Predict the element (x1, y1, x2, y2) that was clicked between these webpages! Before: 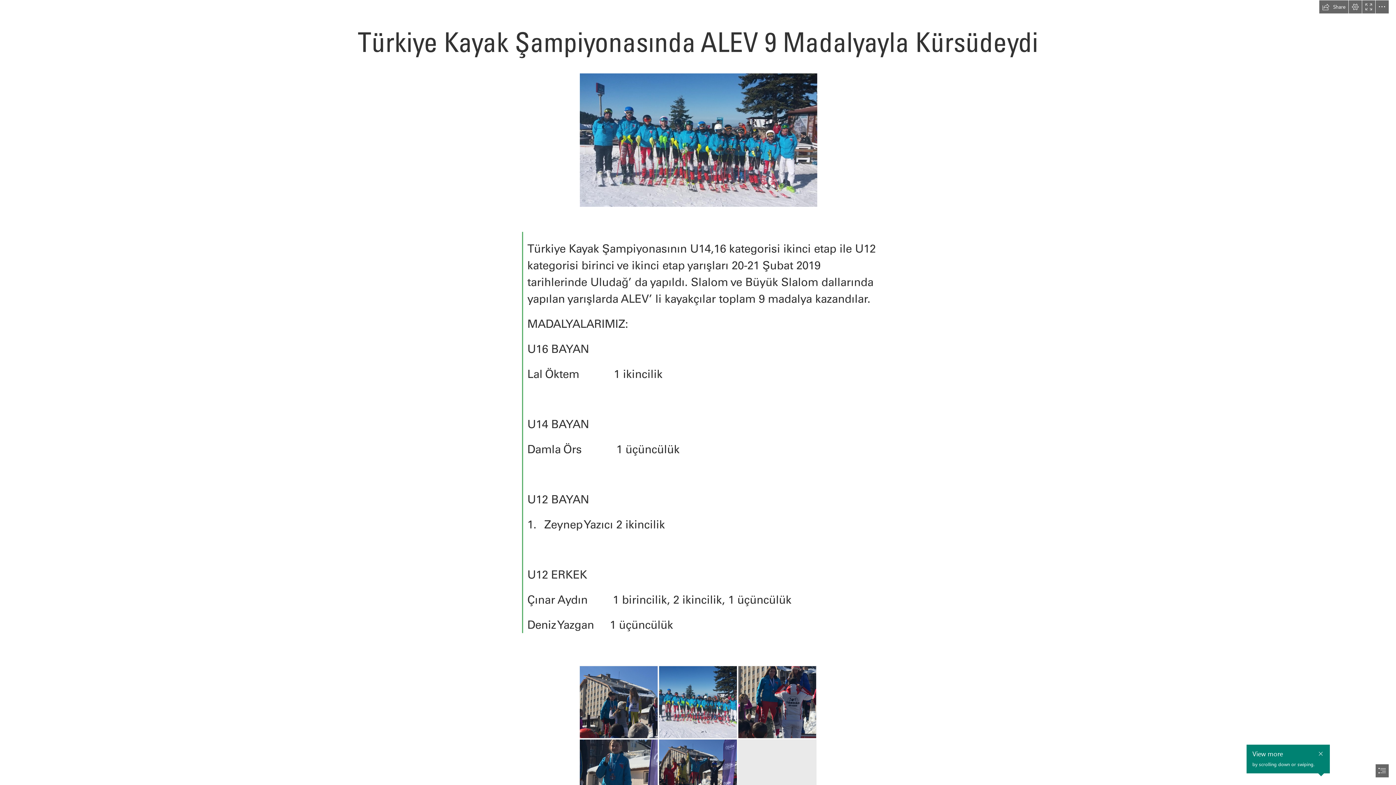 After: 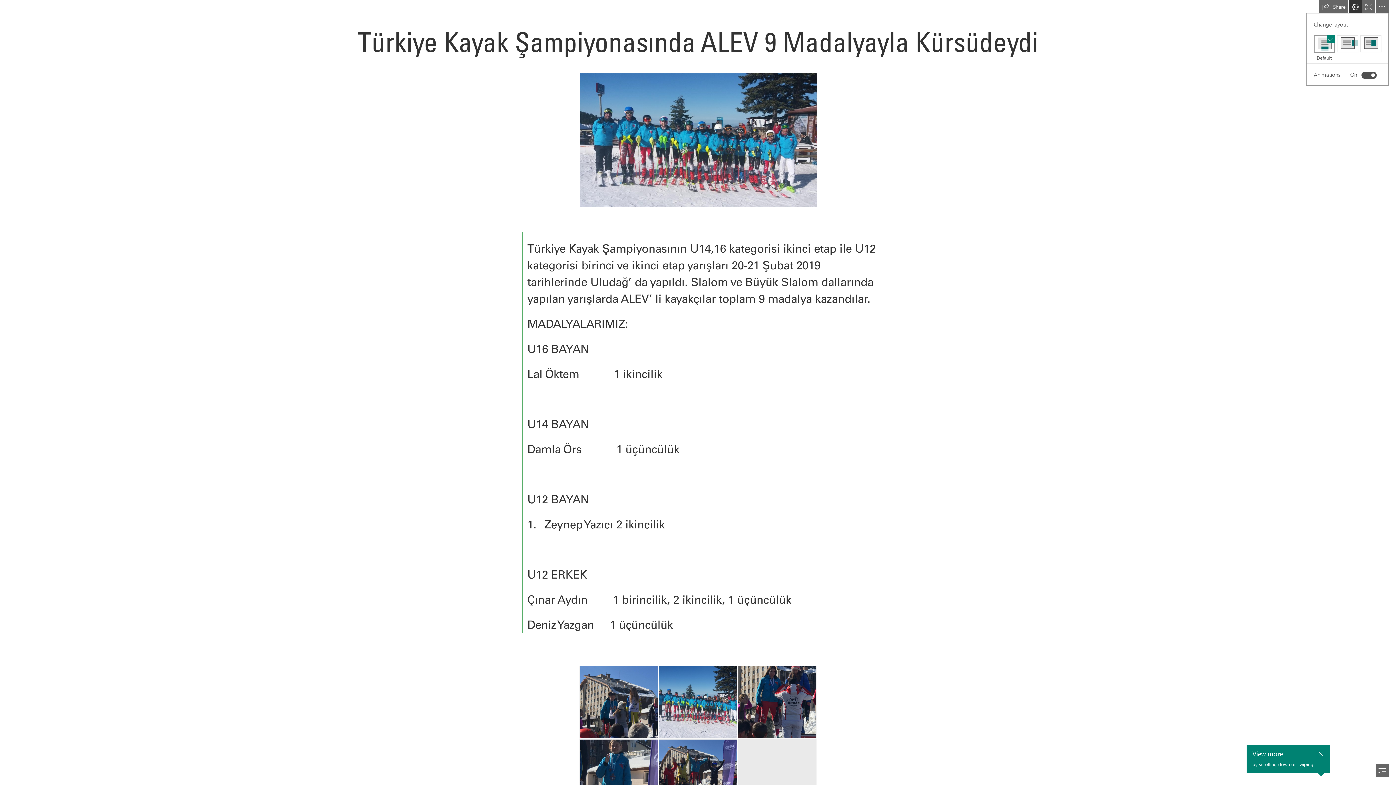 Action: bbox: (1349, 0, 1362, 13) label: View Settings